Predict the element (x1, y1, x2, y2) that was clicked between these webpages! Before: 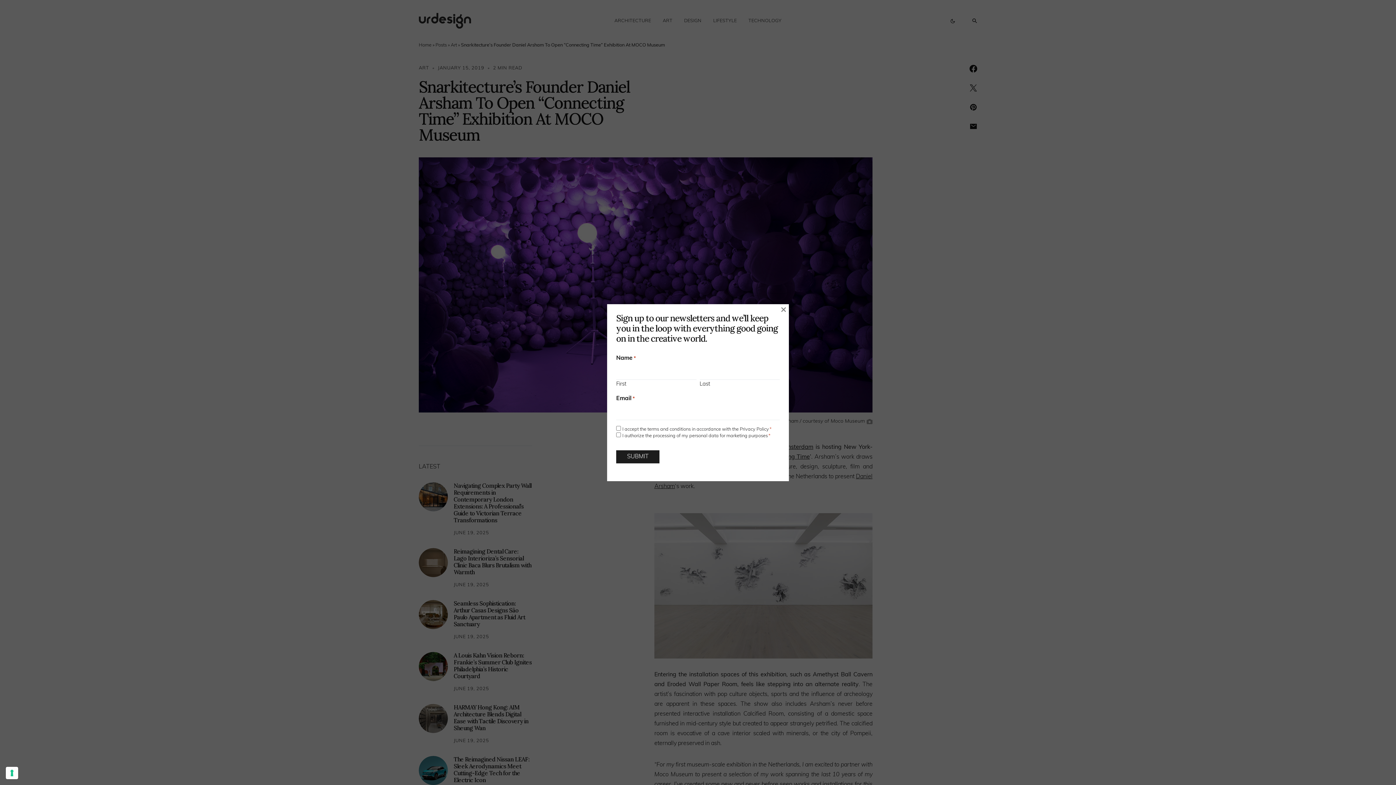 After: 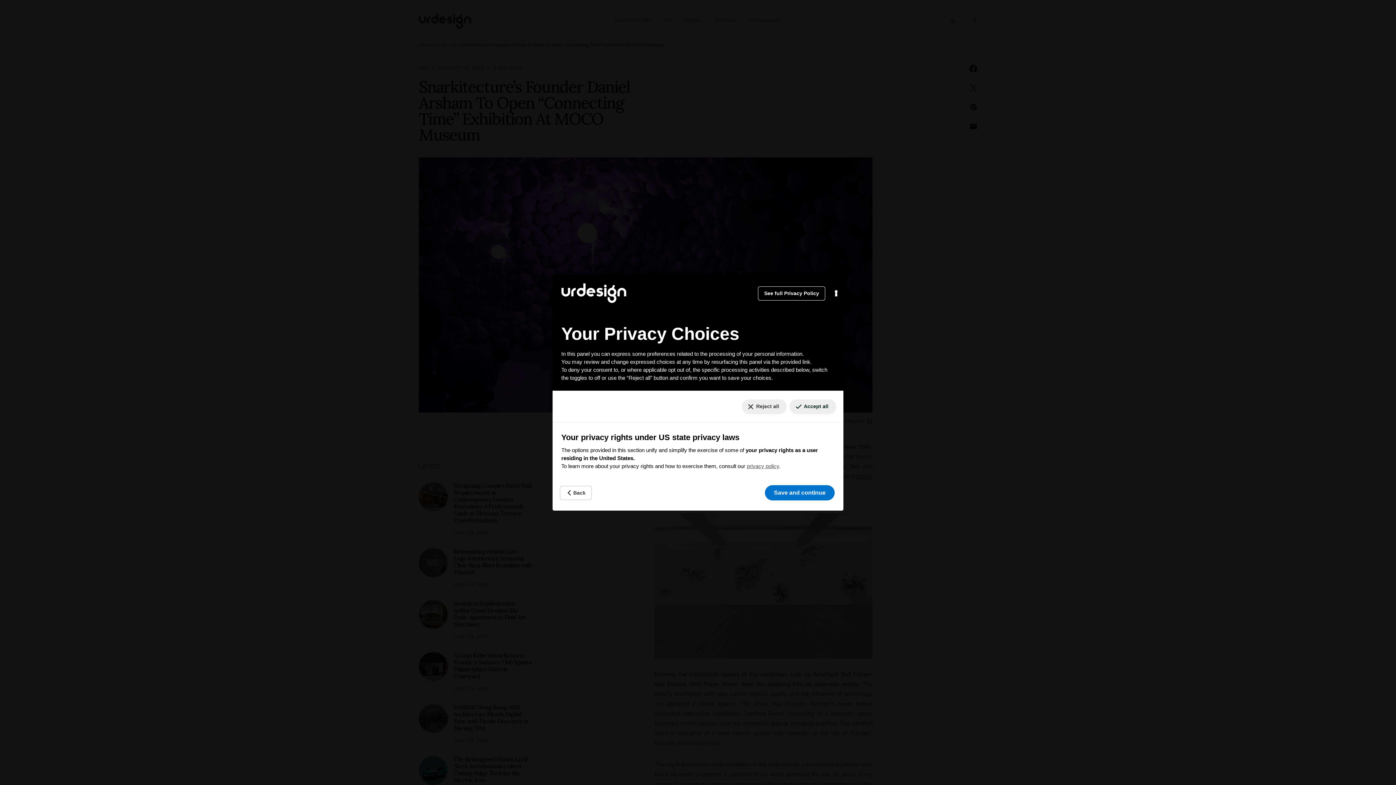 Action: bbox: (5, 767, 18, 779) label: Your consent preferences for tracking technologies